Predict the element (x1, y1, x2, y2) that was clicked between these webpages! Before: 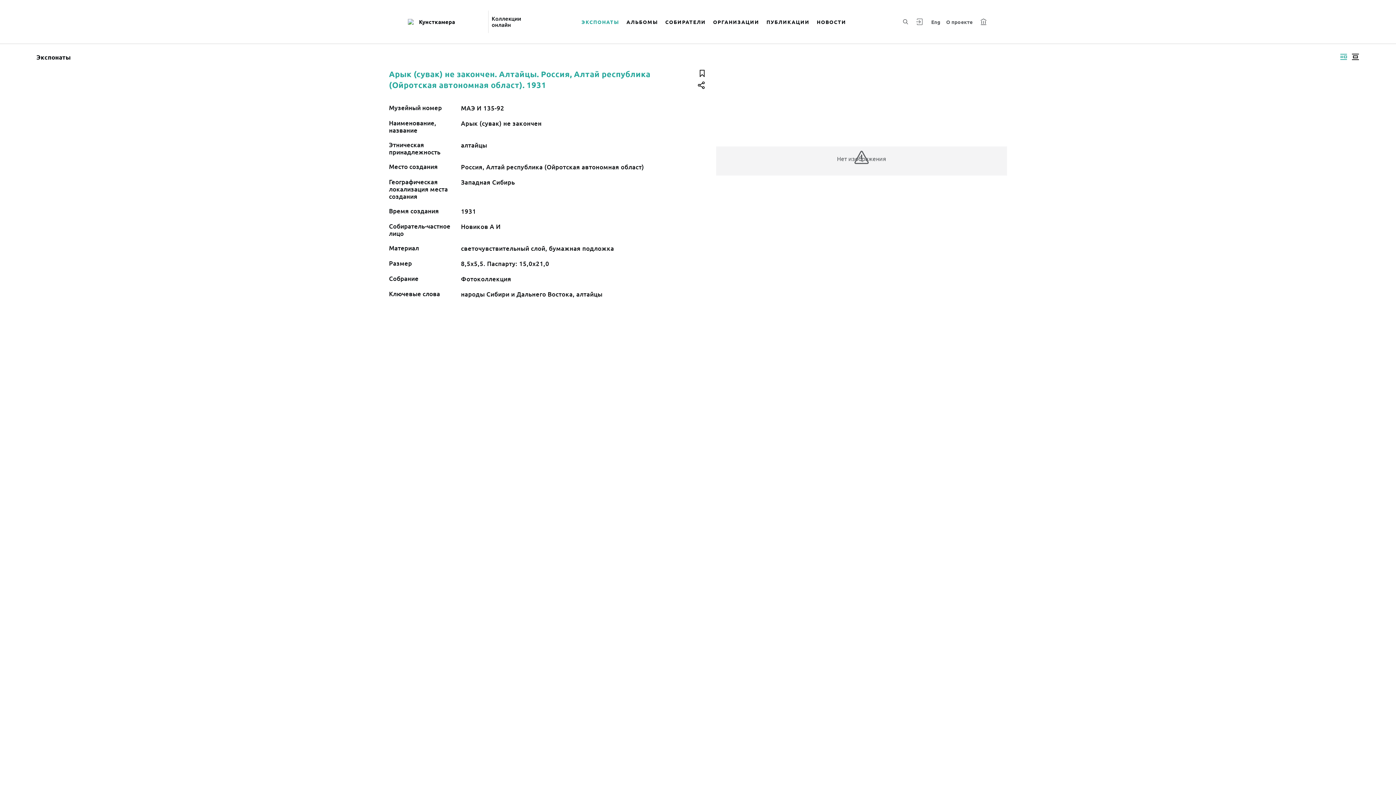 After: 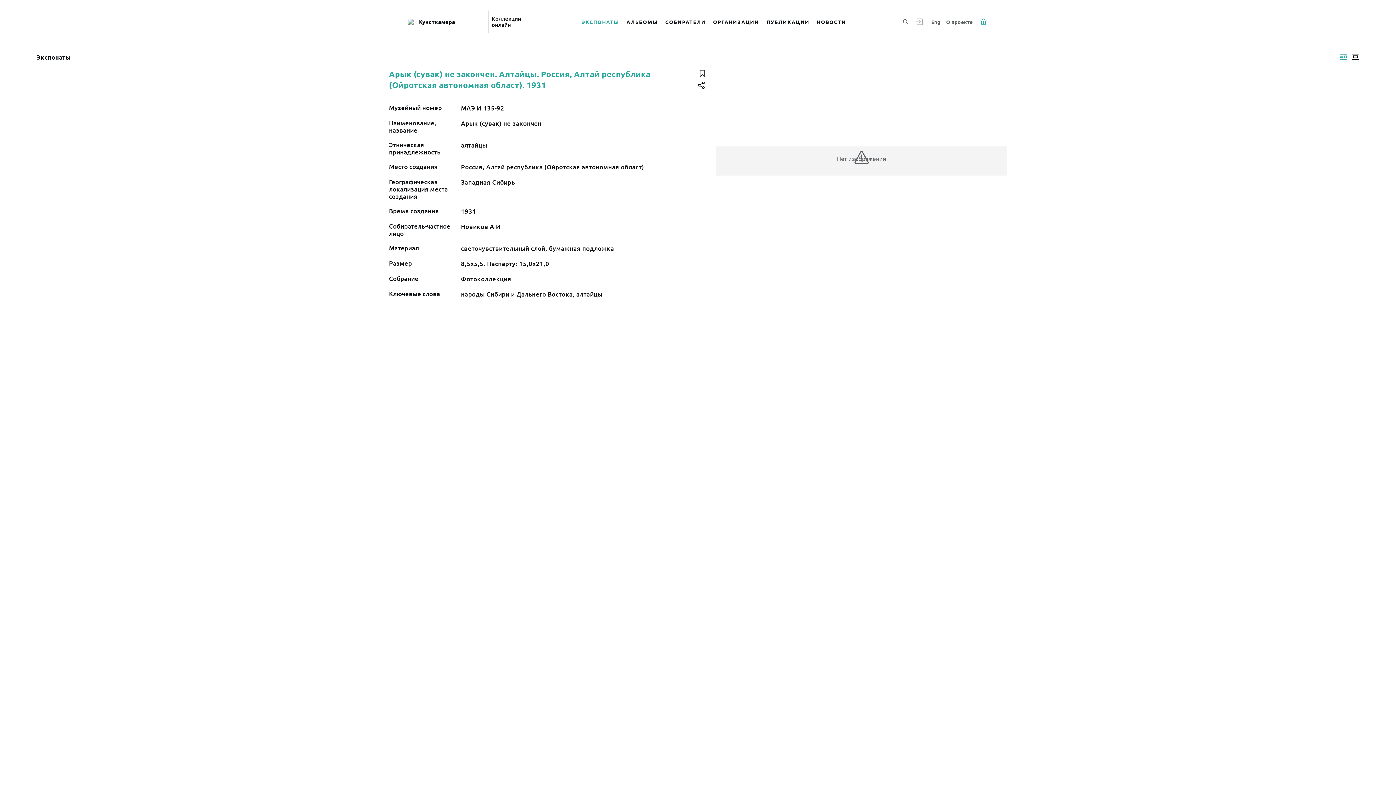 Action: bbox: (980, 17, 987, 25)